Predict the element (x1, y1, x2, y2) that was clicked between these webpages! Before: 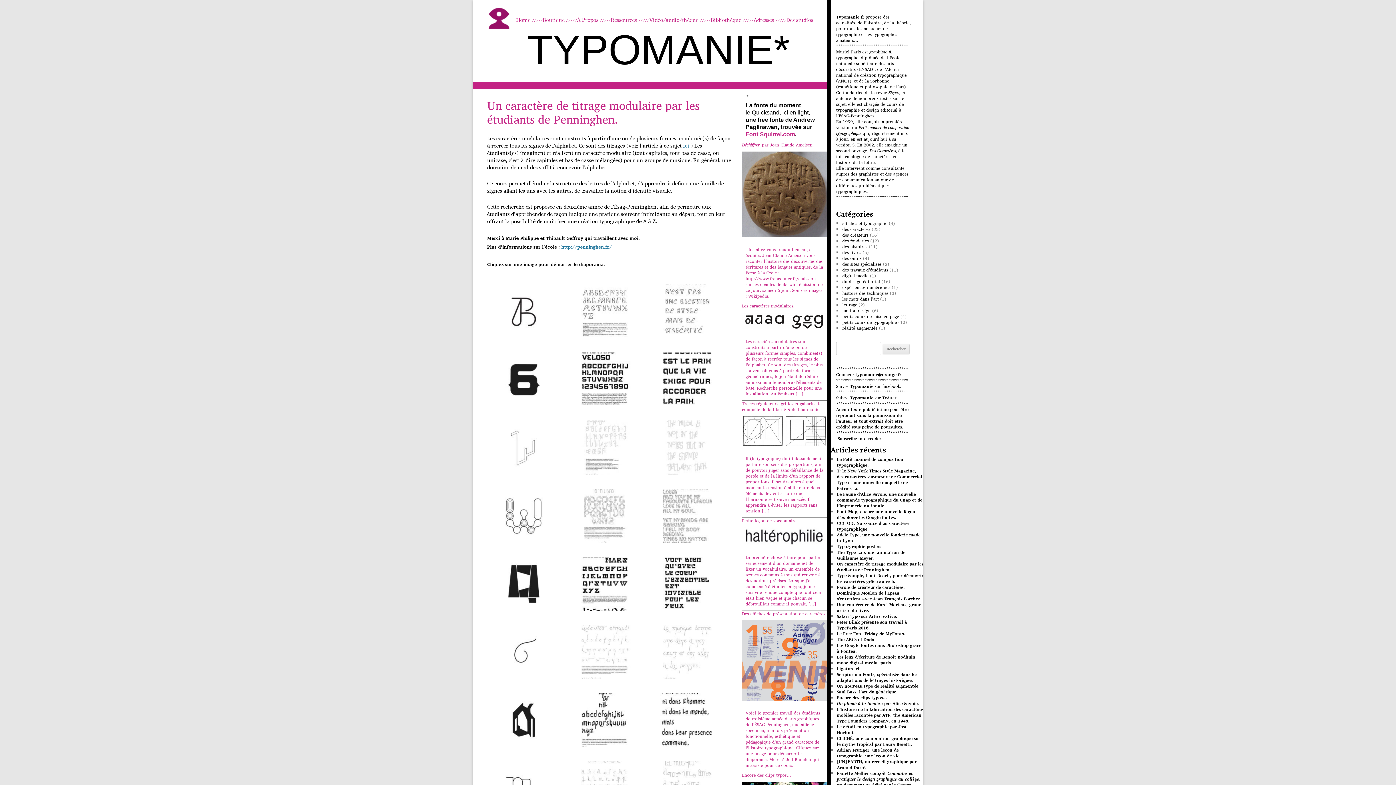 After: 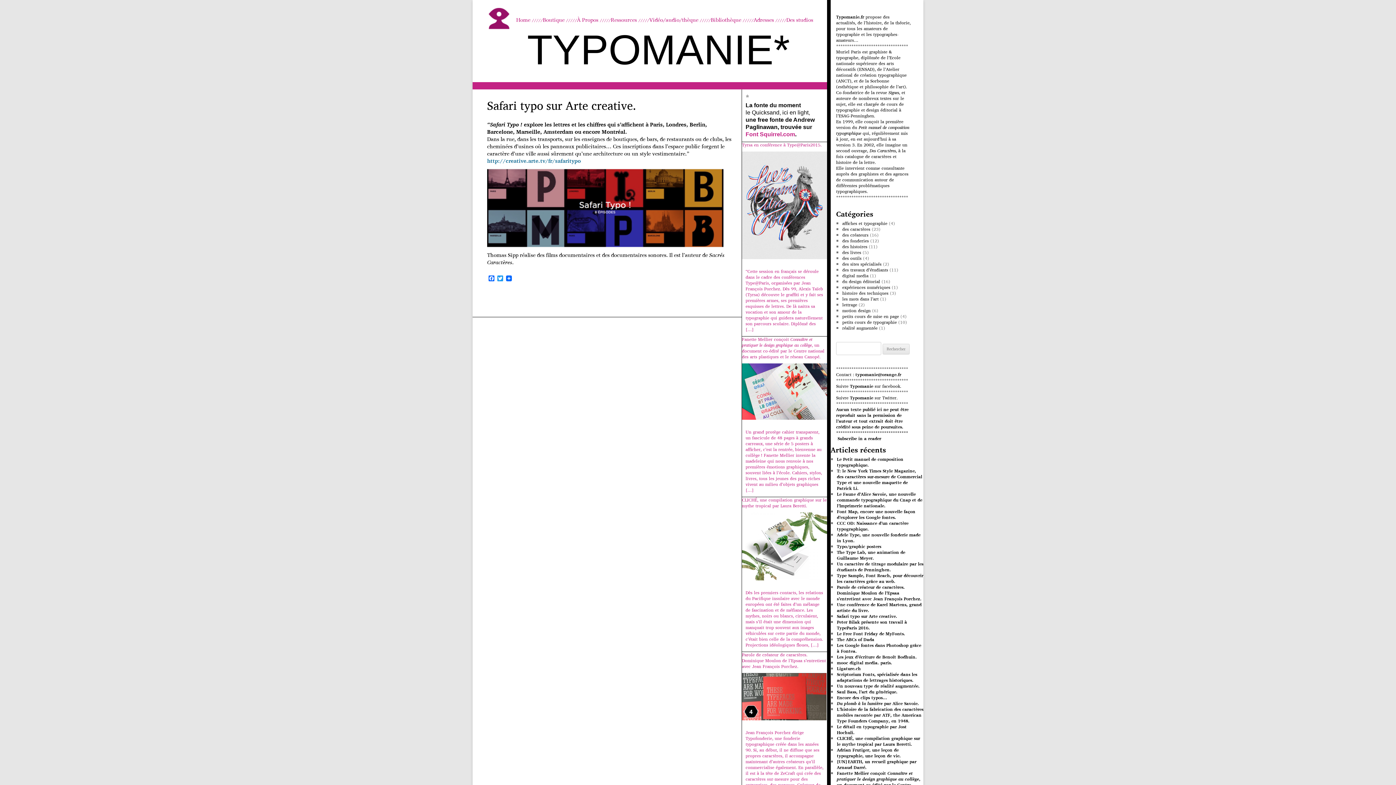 Action: bbox: (837, 613, 897, 620) label: Safari typo sur Arte creative.